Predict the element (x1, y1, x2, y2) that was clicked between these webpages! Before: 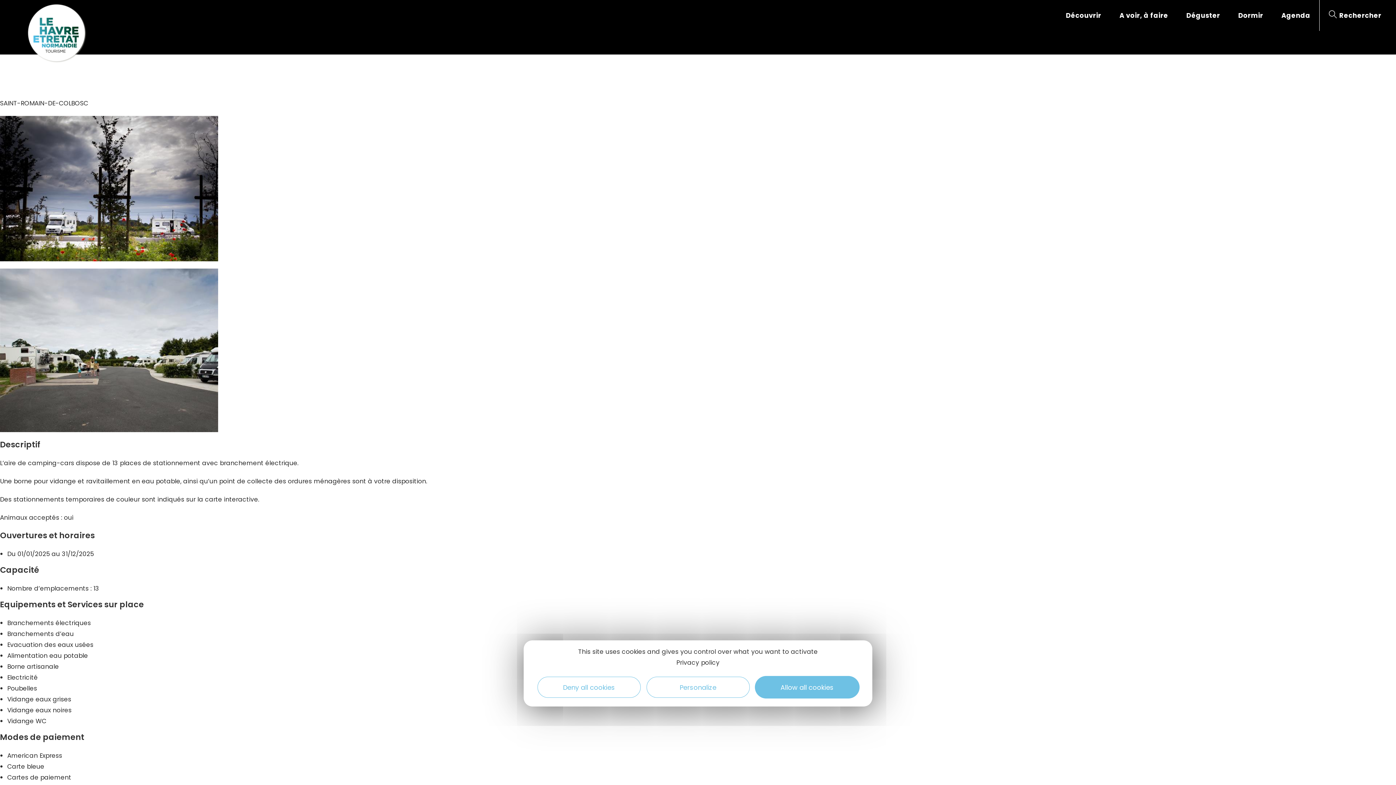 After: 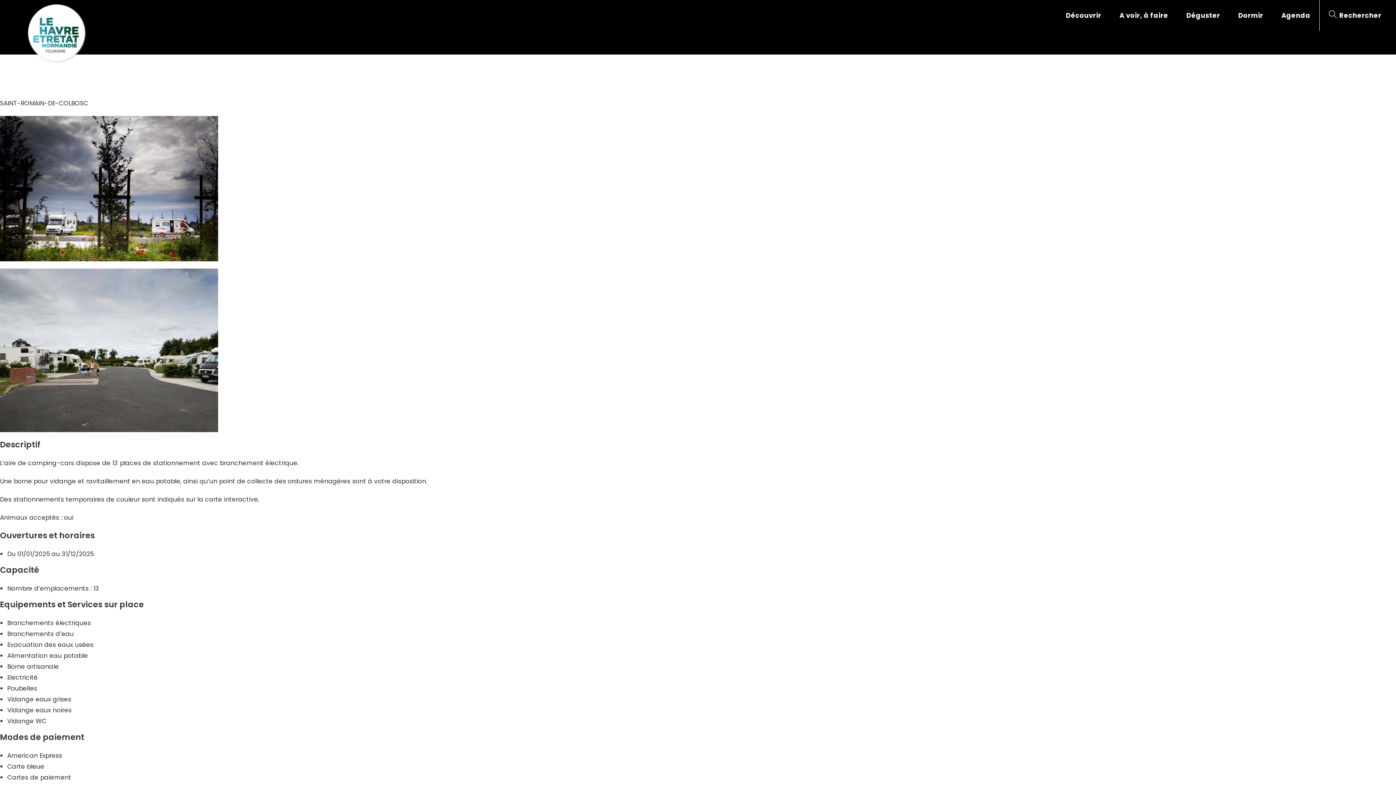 Action: label: Deny all cookies bbox: (537, 677, 640, 698)